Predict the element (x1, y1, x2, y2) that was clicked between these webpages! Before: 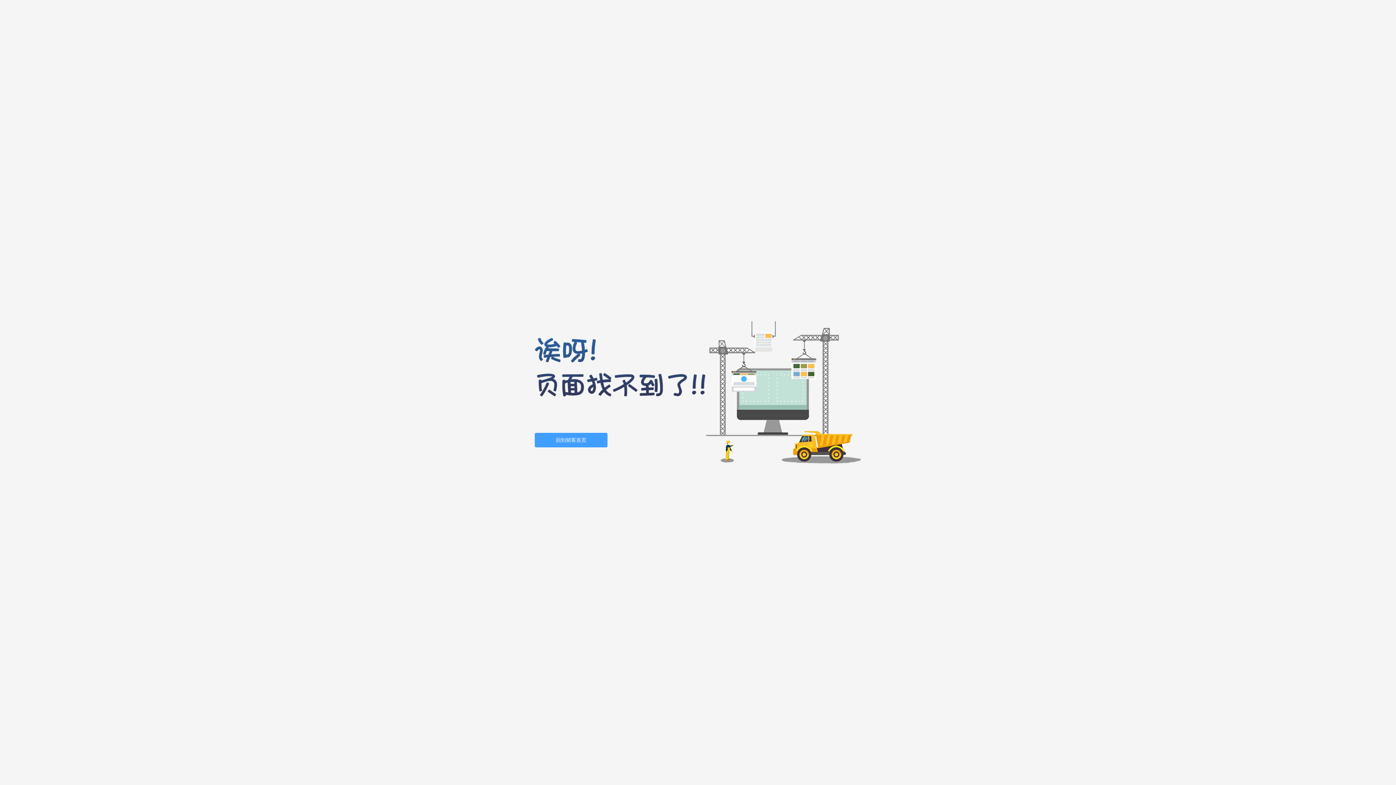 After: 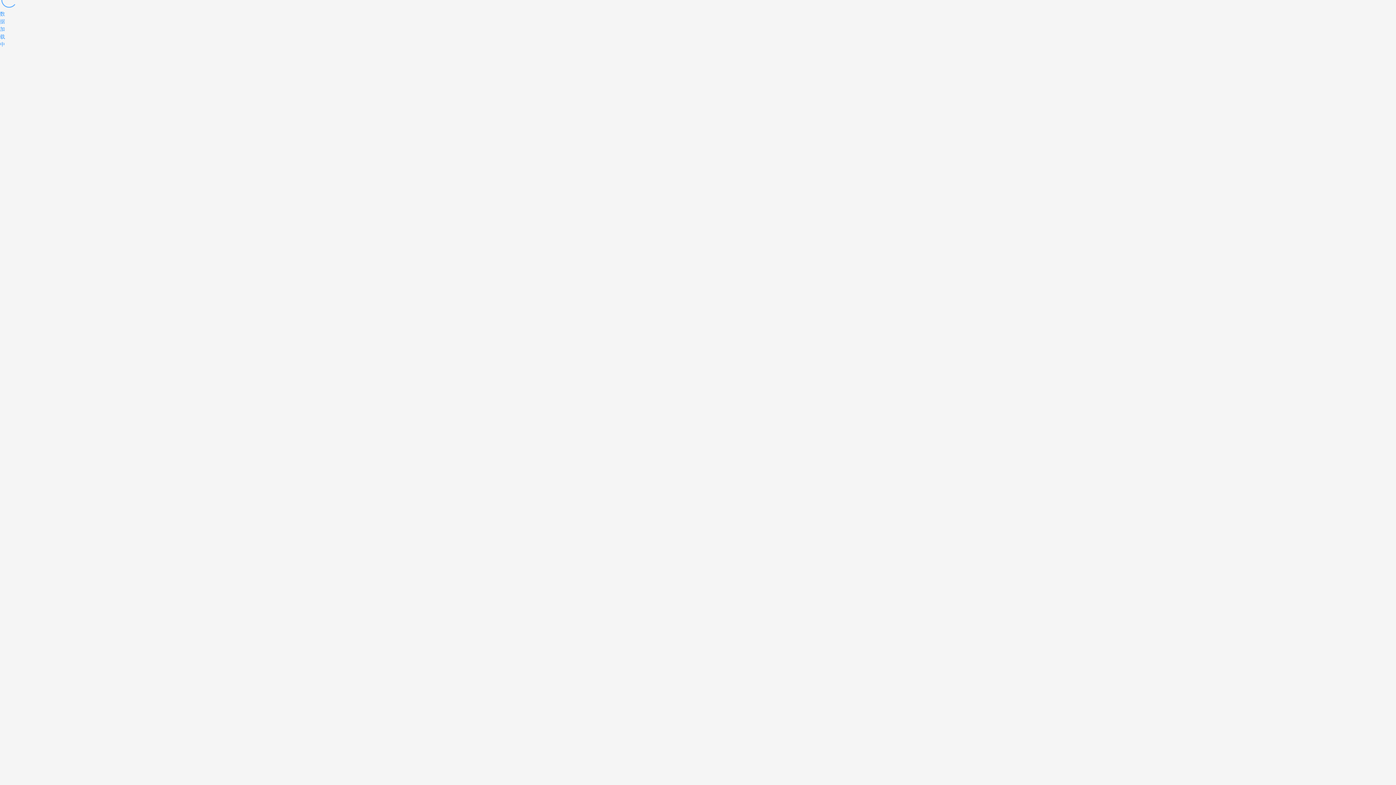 Action: bbox: (534, 433, 607, 447) label: 回到韬客首页